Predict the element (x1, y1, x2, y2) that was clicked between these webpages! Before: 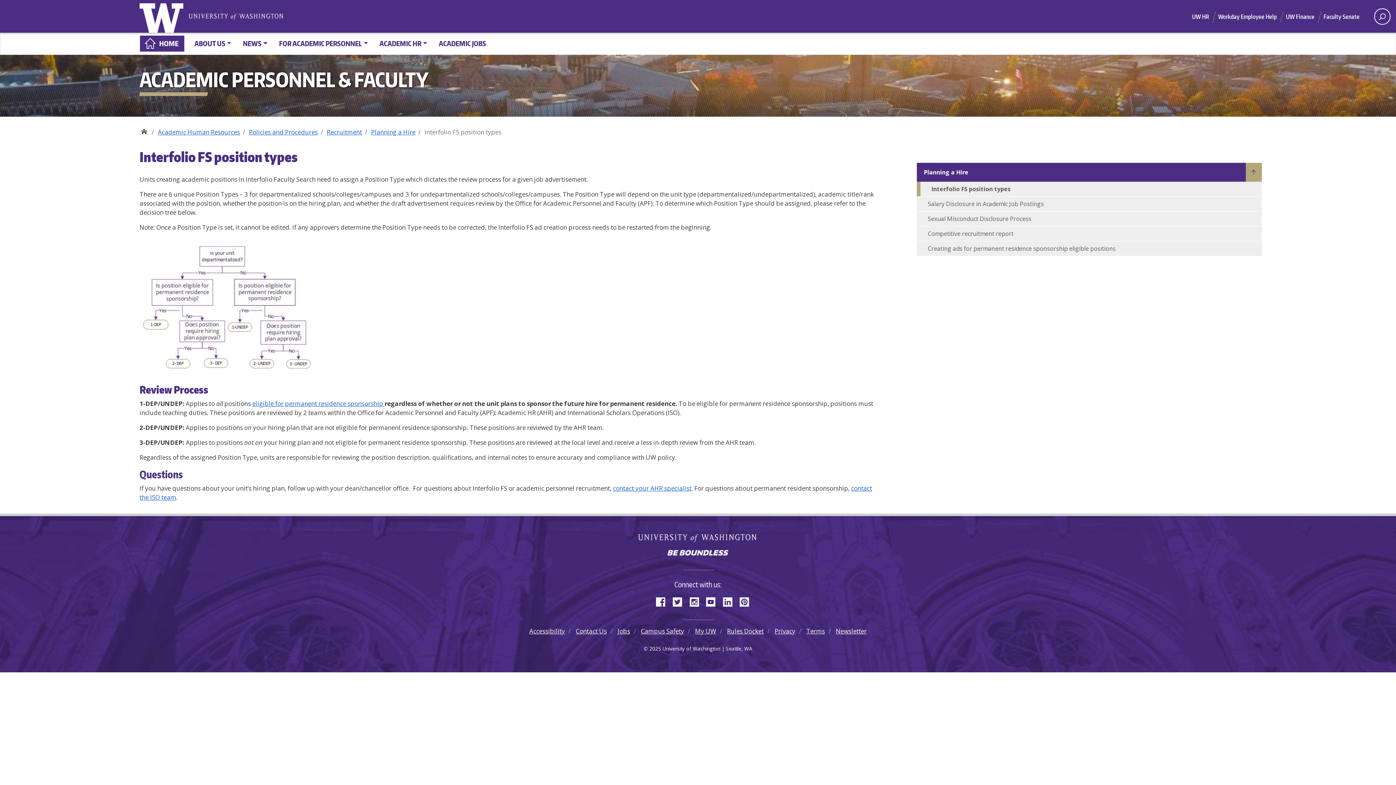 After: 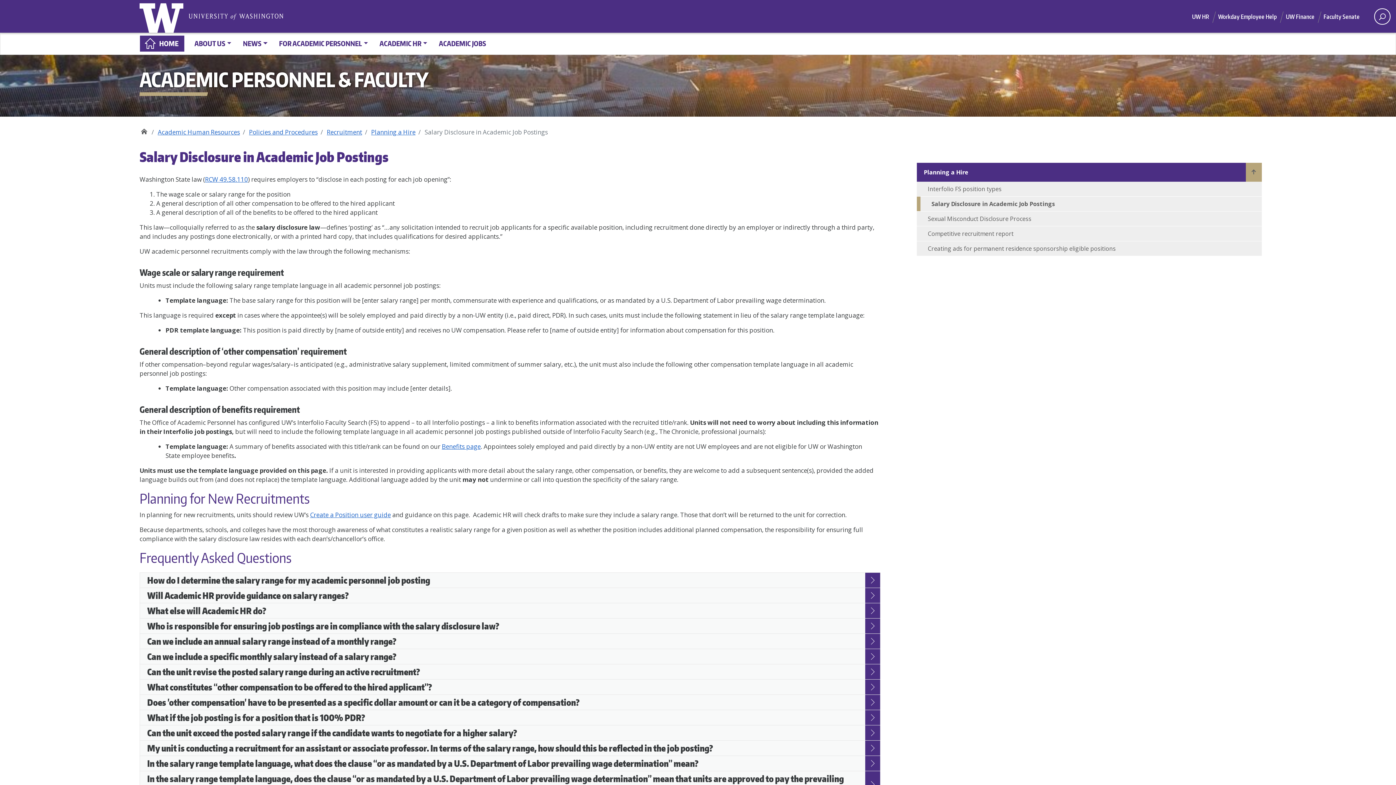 Action: bbox: (917, 196, 1262, 211) label: Salary Disclosure in Academic Job Postings